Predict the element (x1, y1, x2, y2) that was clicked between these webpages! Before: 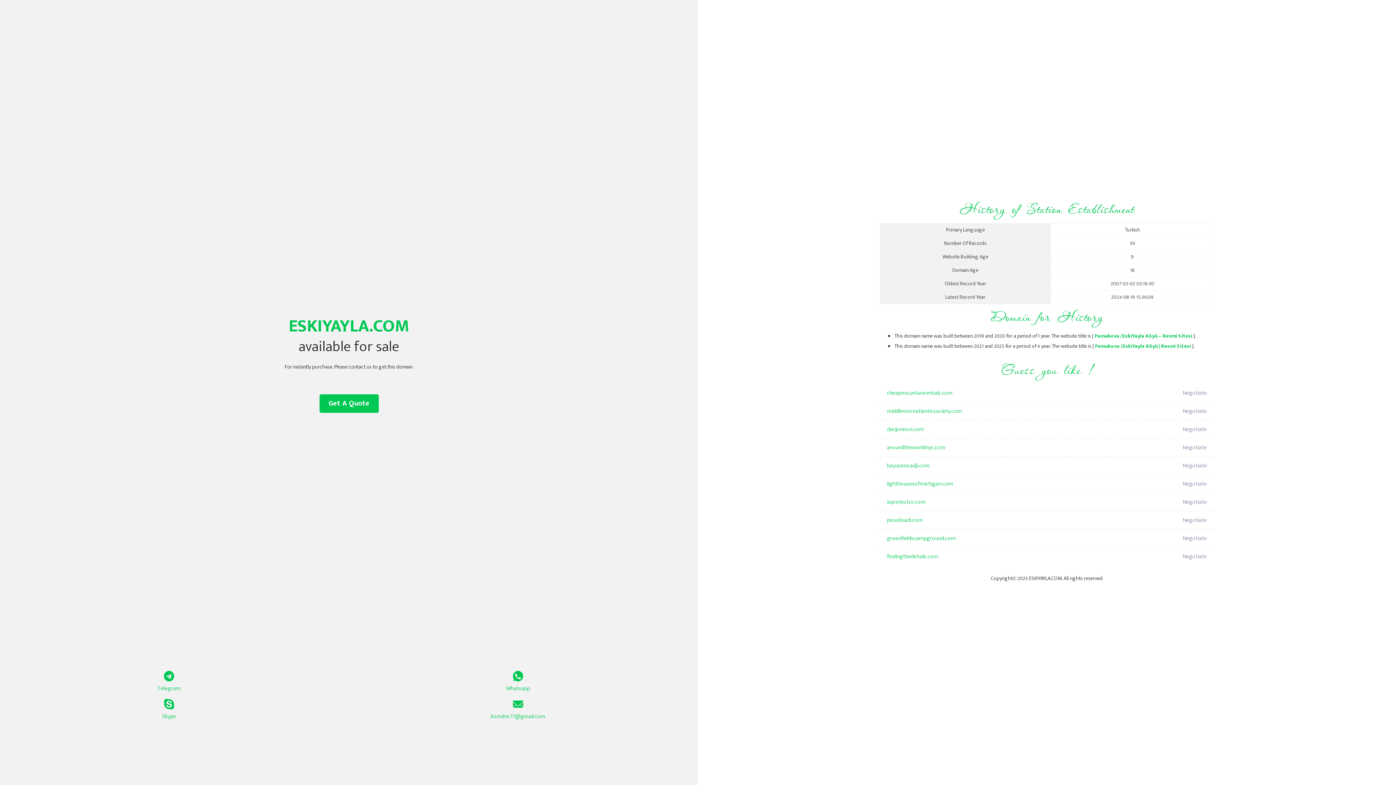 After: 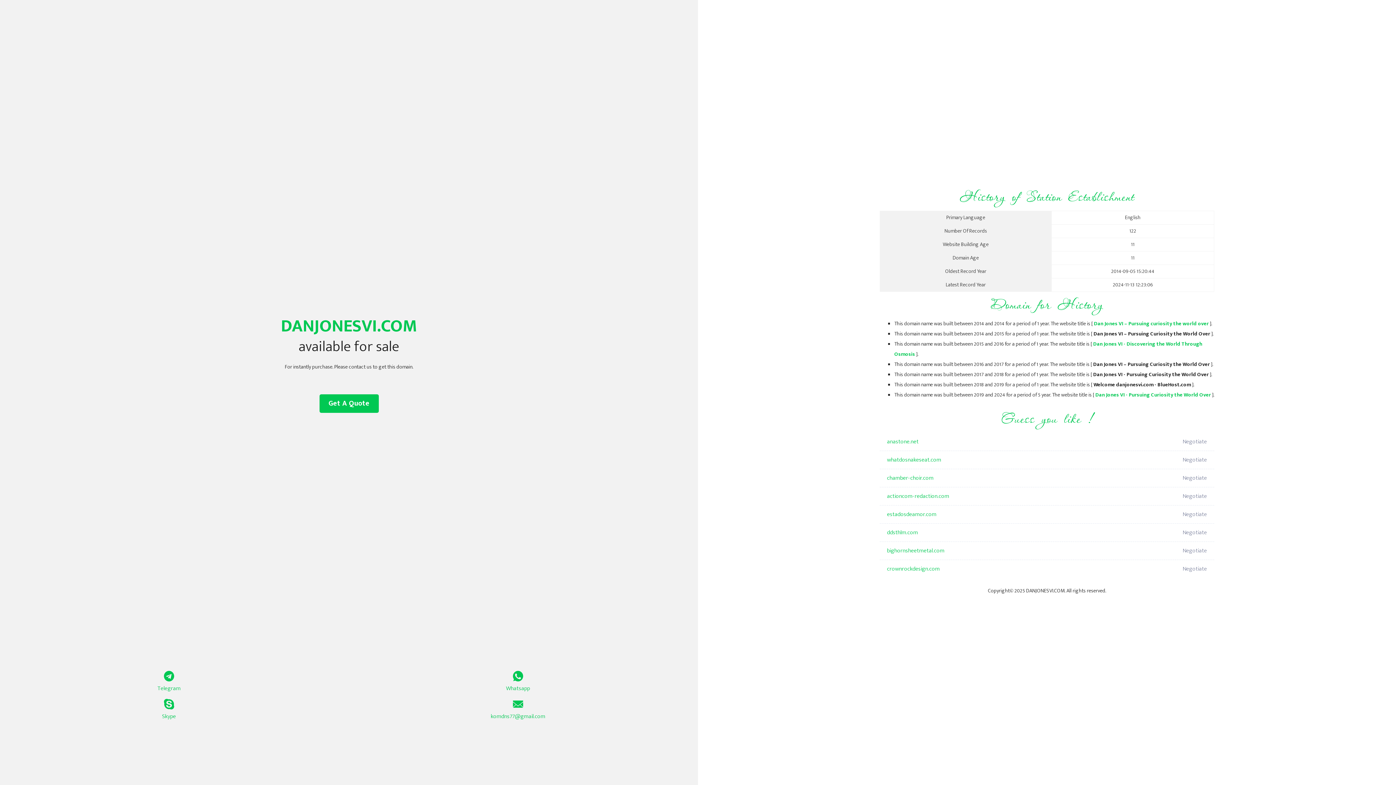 Action: bbox: (887, 420, 1098, 438) label: danjonesvi.com